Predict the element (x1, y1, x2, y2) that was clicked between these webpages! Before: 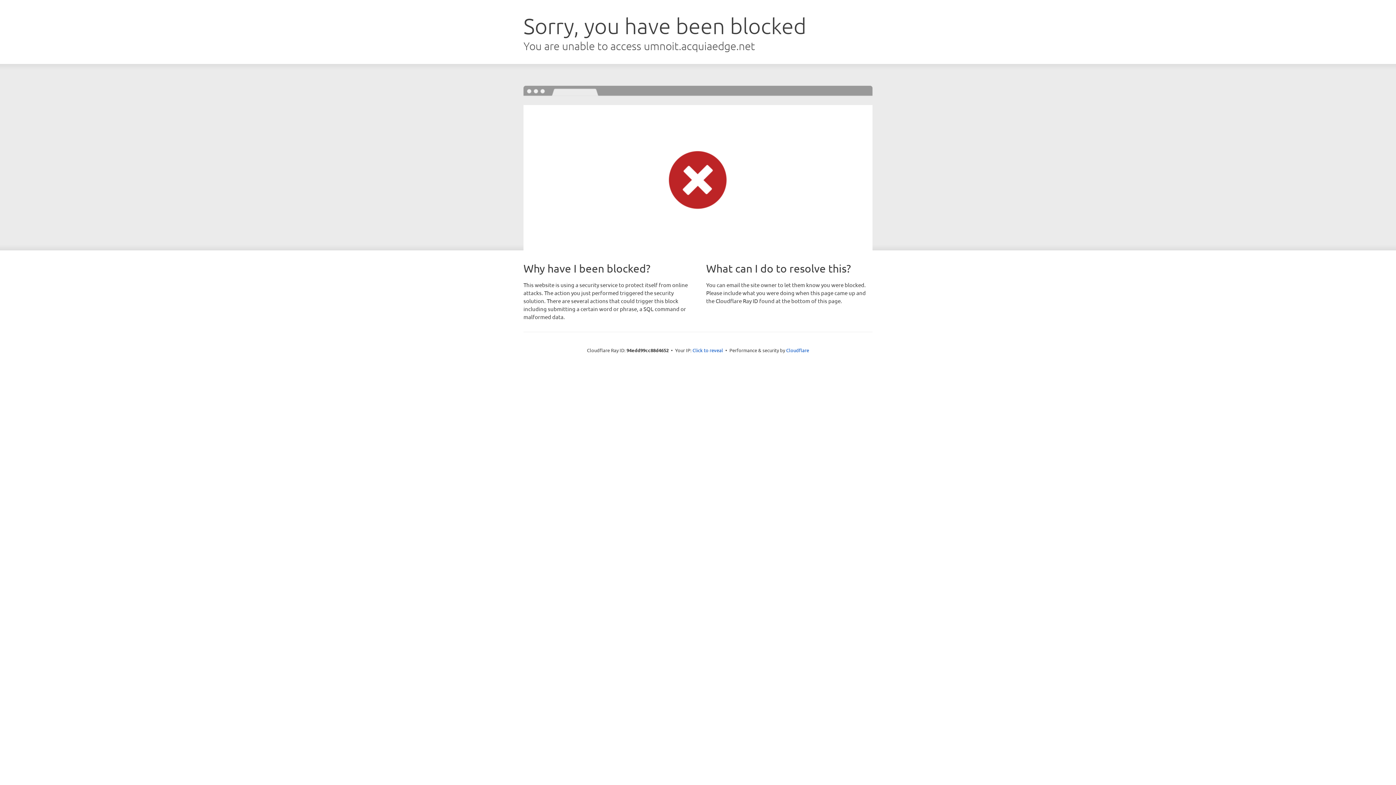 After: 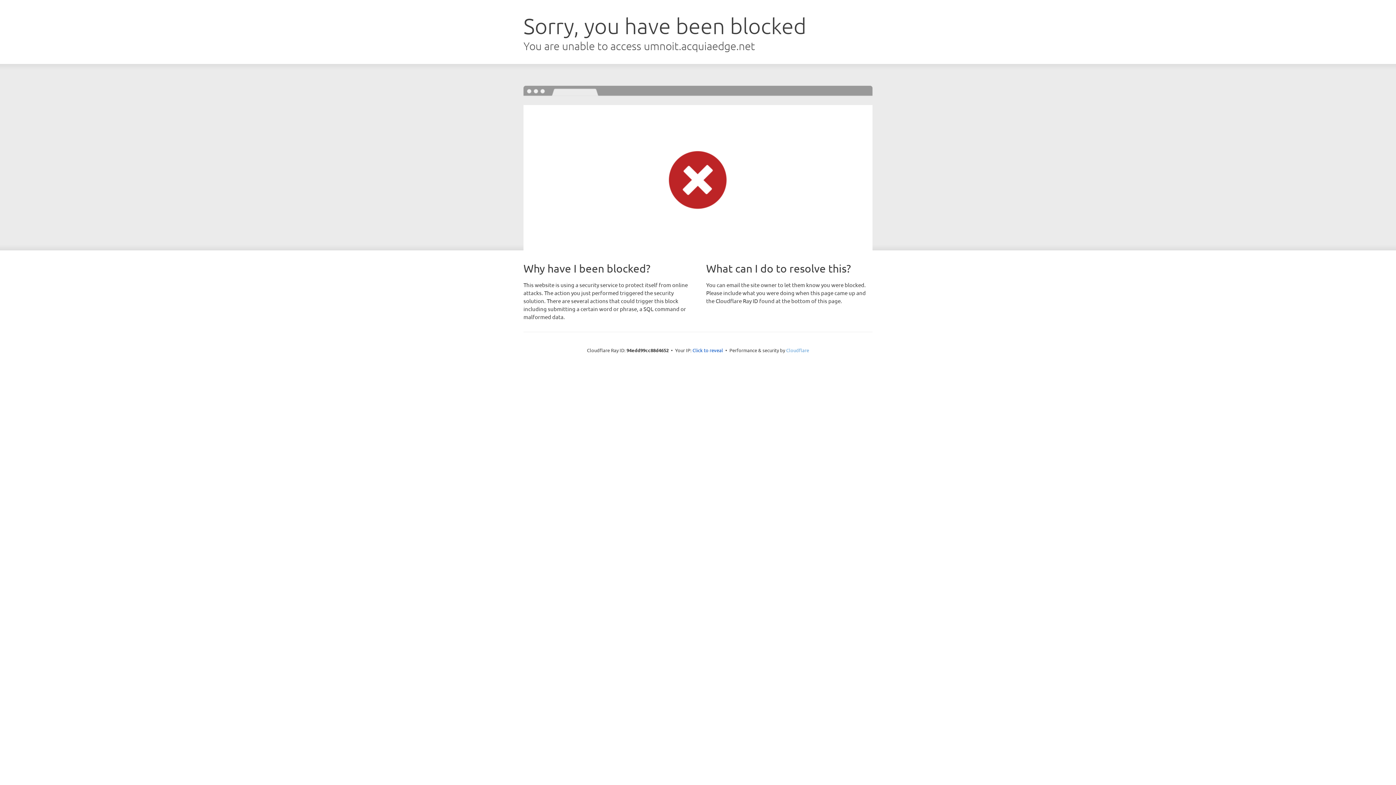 Action: bbox: (786, 347, 809, 353) label: Cloudflare